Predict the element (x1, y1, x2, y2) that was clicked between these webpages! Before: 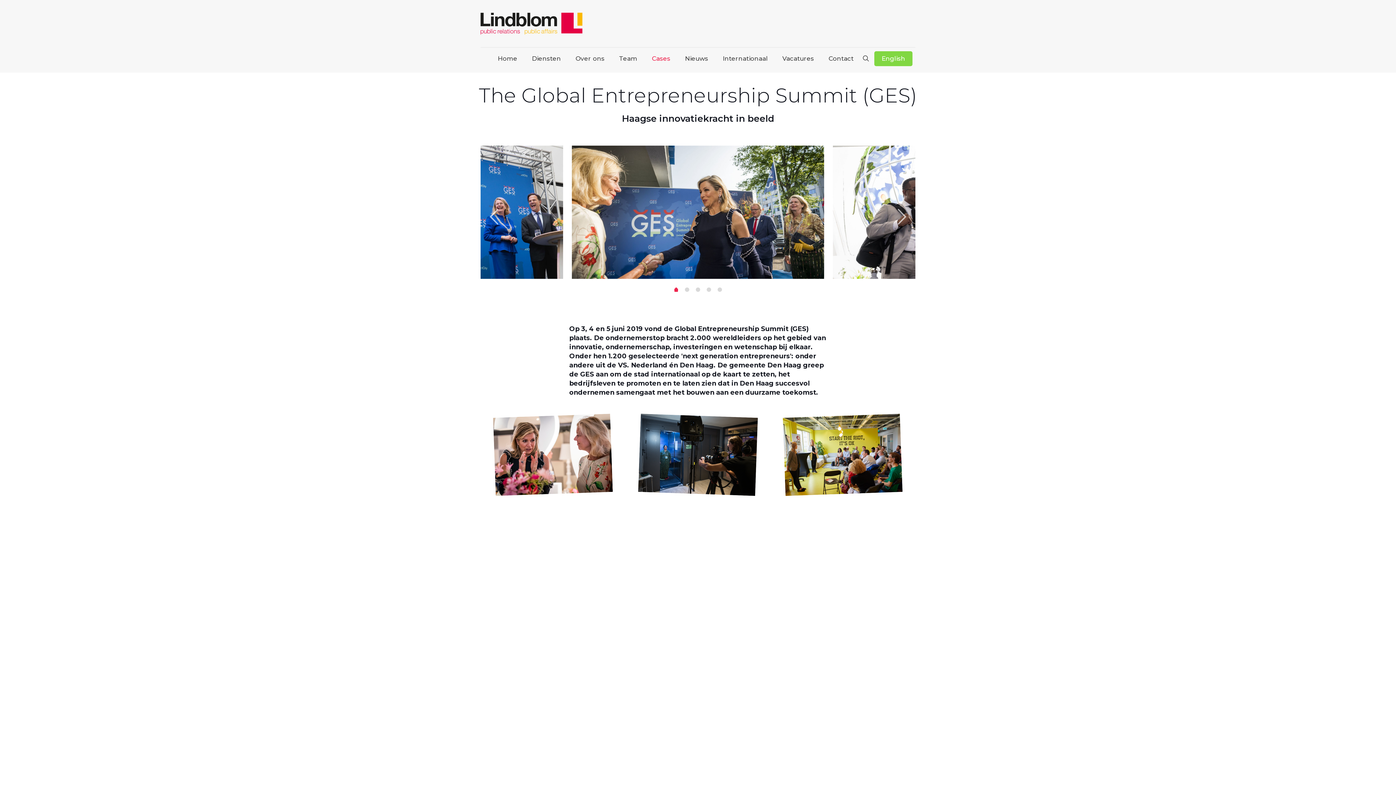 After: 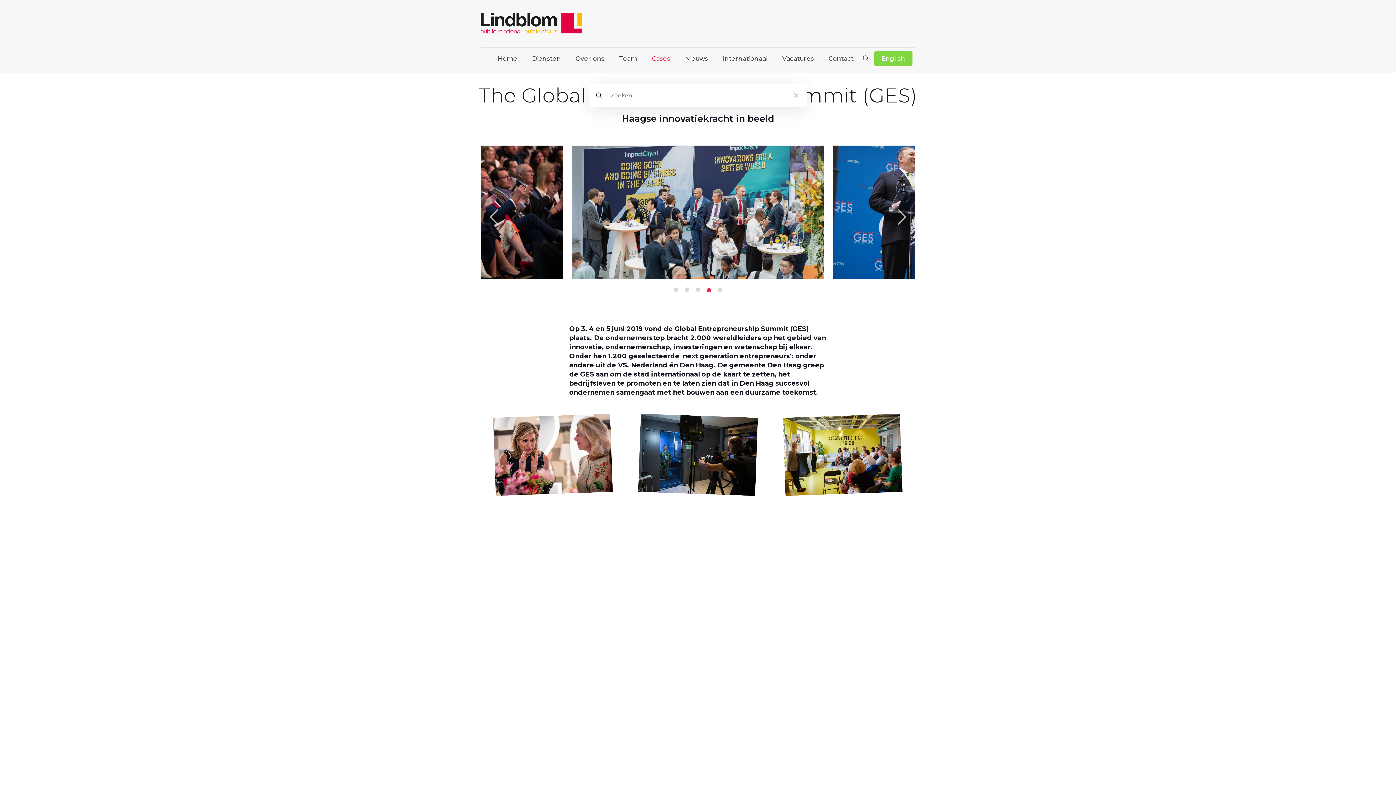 Action: bbox: (861, 53, 870, 63)